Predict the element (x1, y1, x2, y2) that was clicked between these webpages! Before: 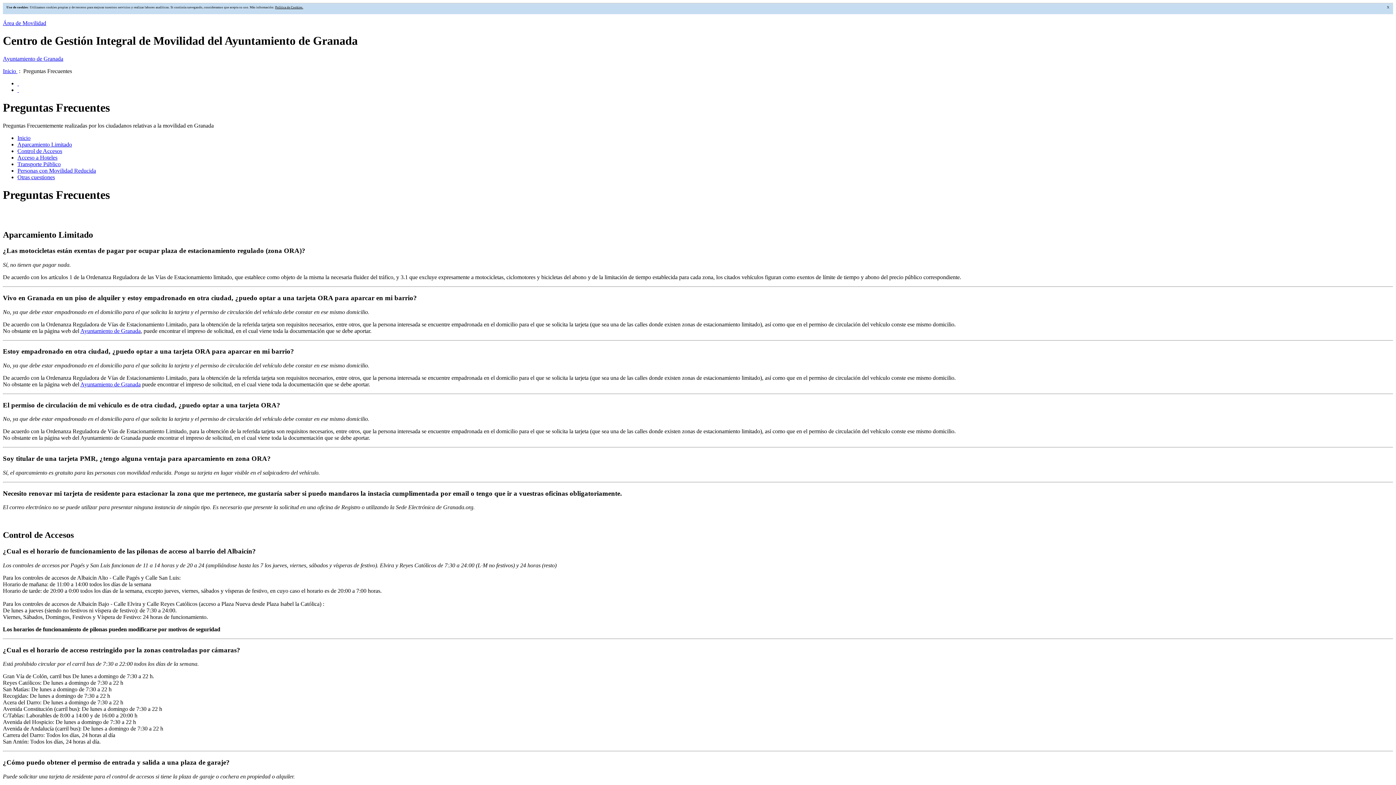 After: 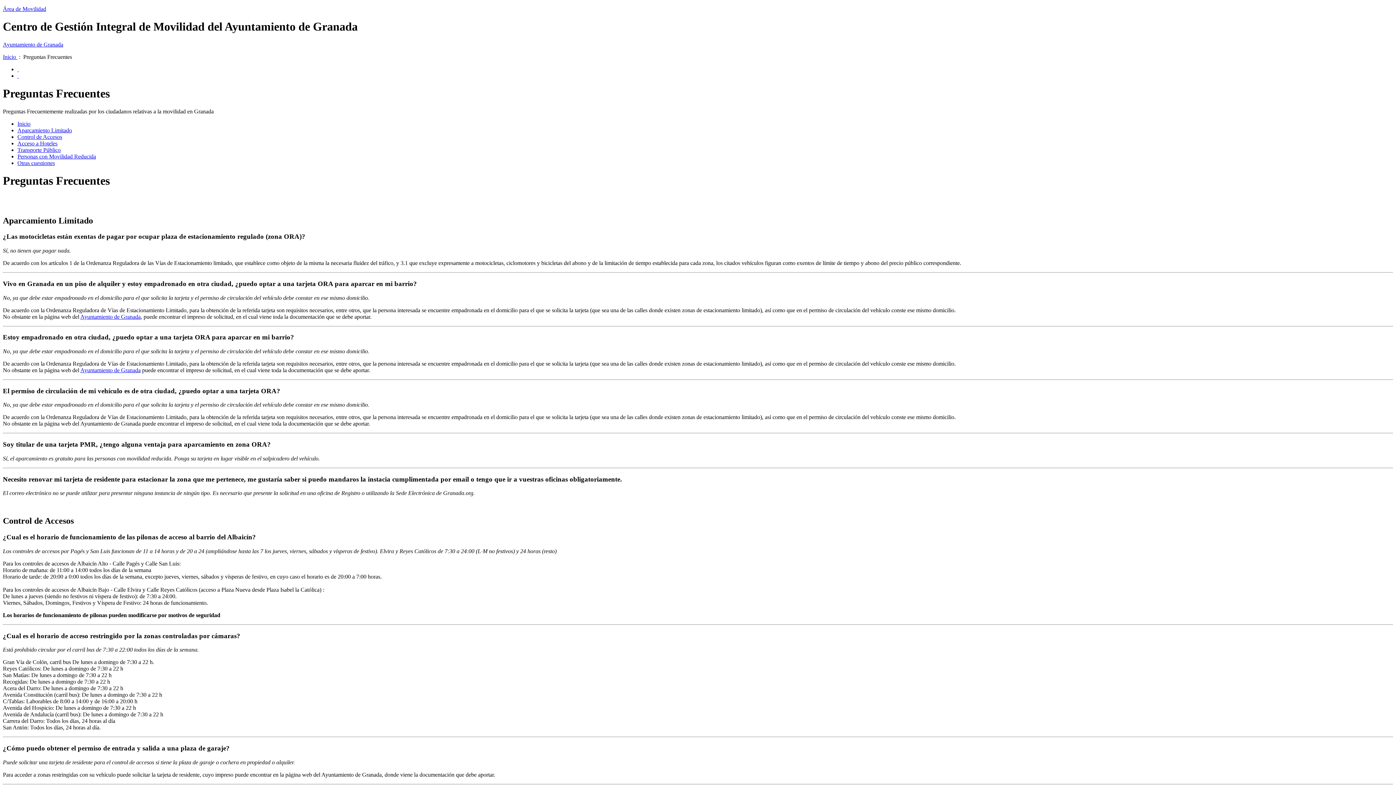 Action: bbox: (1387, 5, 1389, 9) label: X